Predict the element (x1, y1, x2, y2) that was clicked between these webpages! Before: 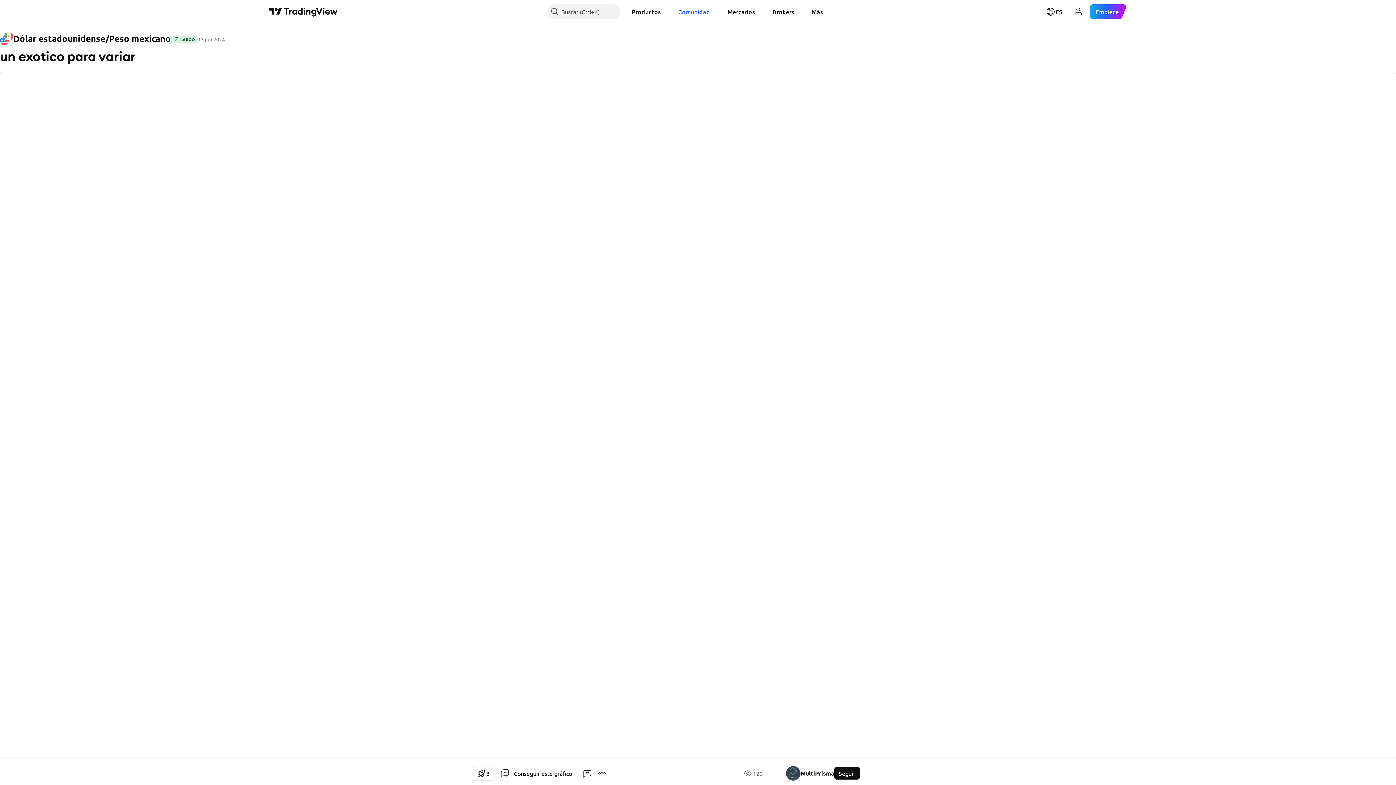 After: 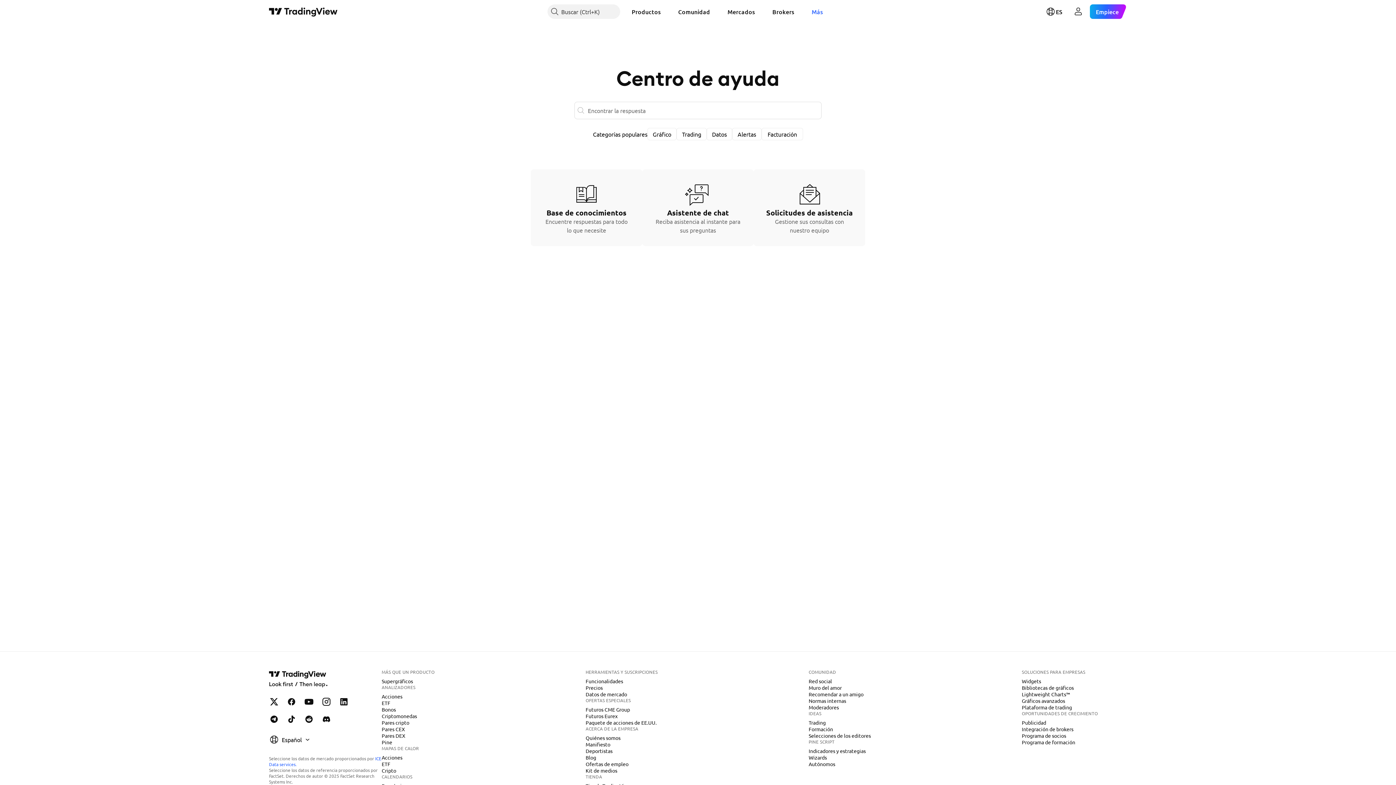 Action: bbox: (806, 4, 828, 18) label: Más